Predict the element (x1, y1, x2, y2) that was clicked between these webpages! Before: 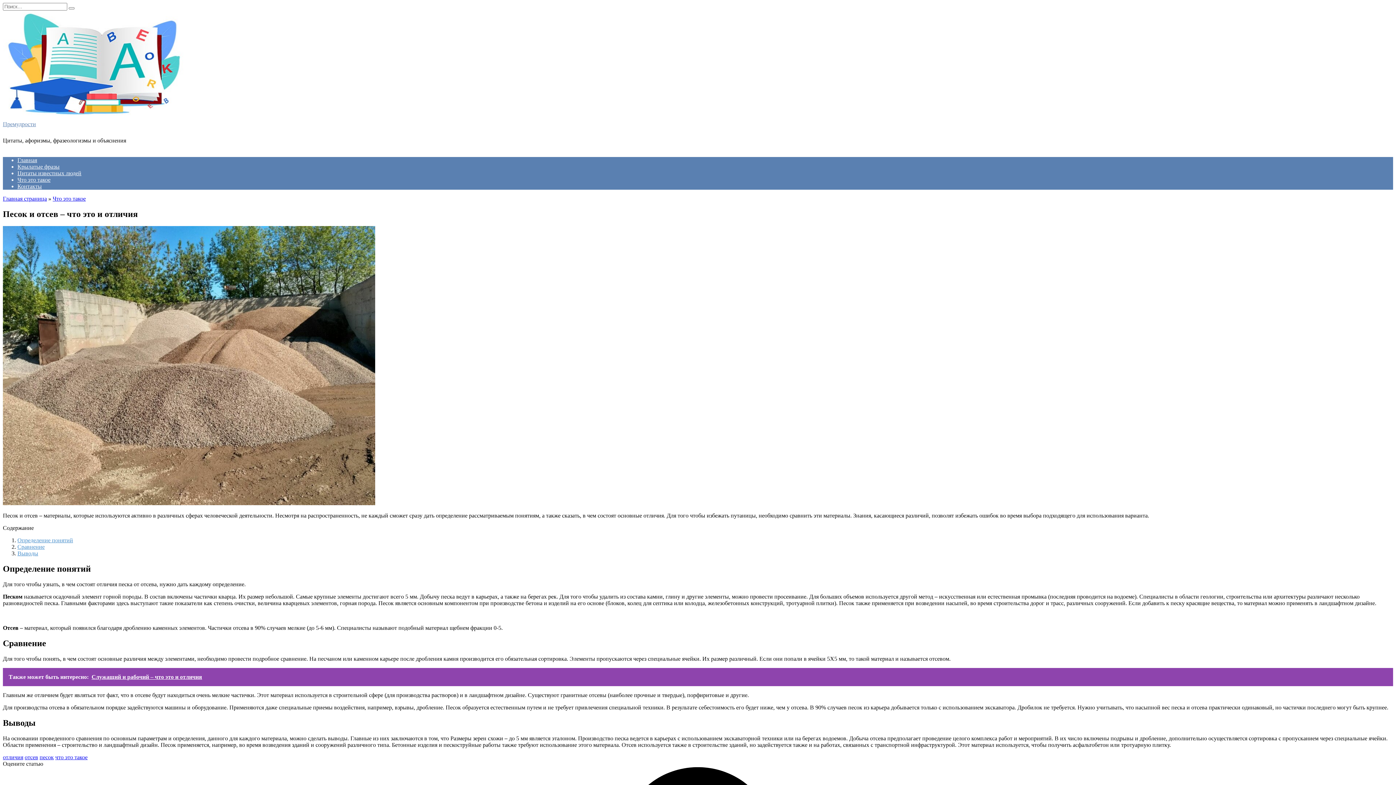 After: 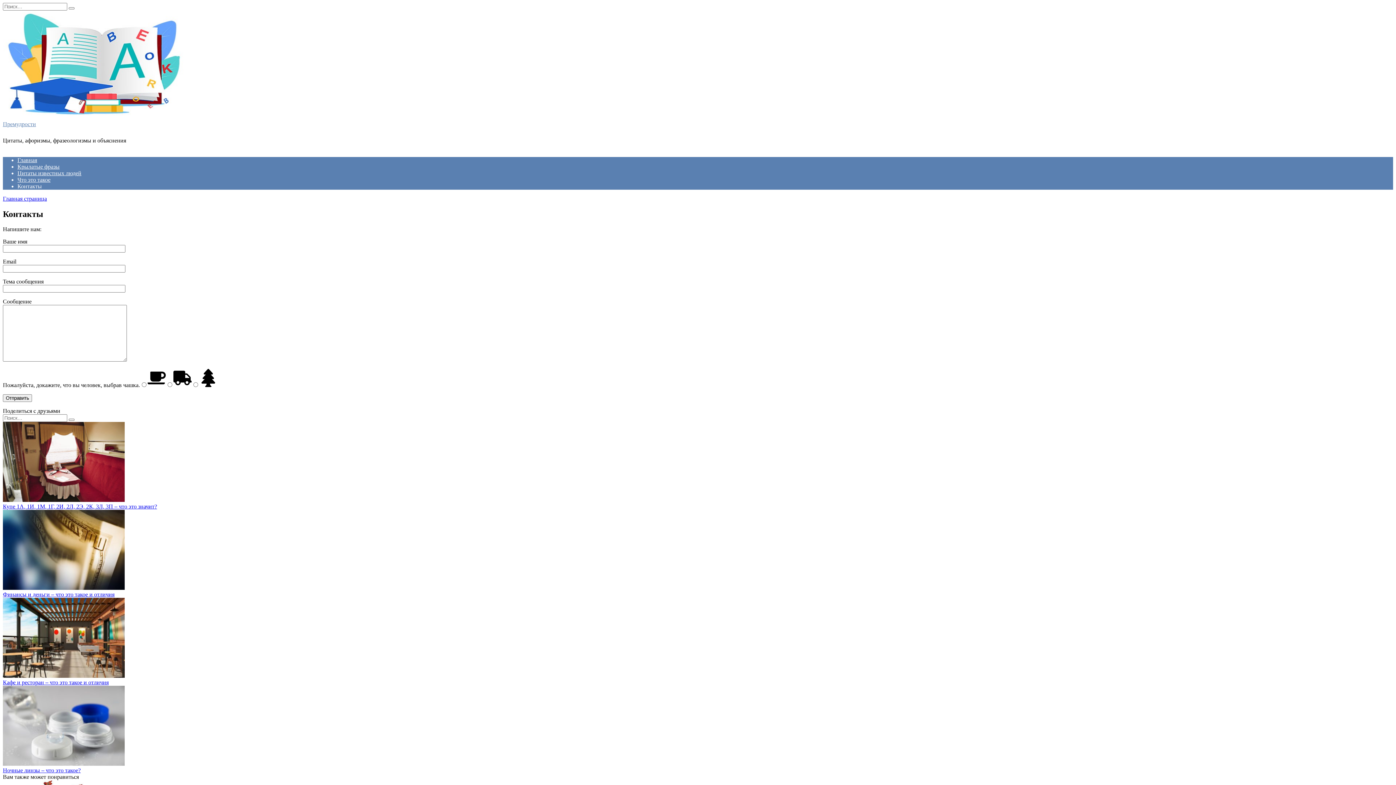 Action: label: Контакты bbox: (17, 183, 41, 189)